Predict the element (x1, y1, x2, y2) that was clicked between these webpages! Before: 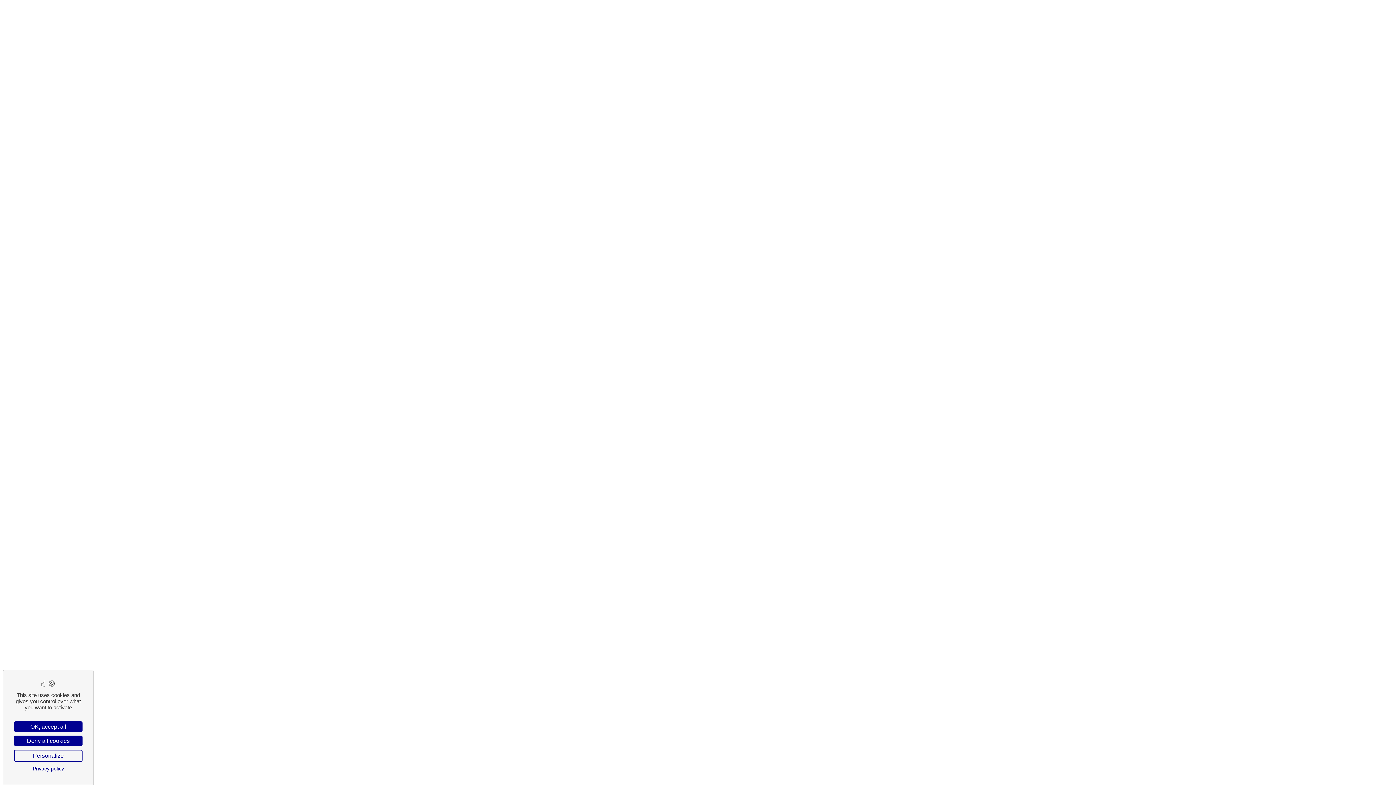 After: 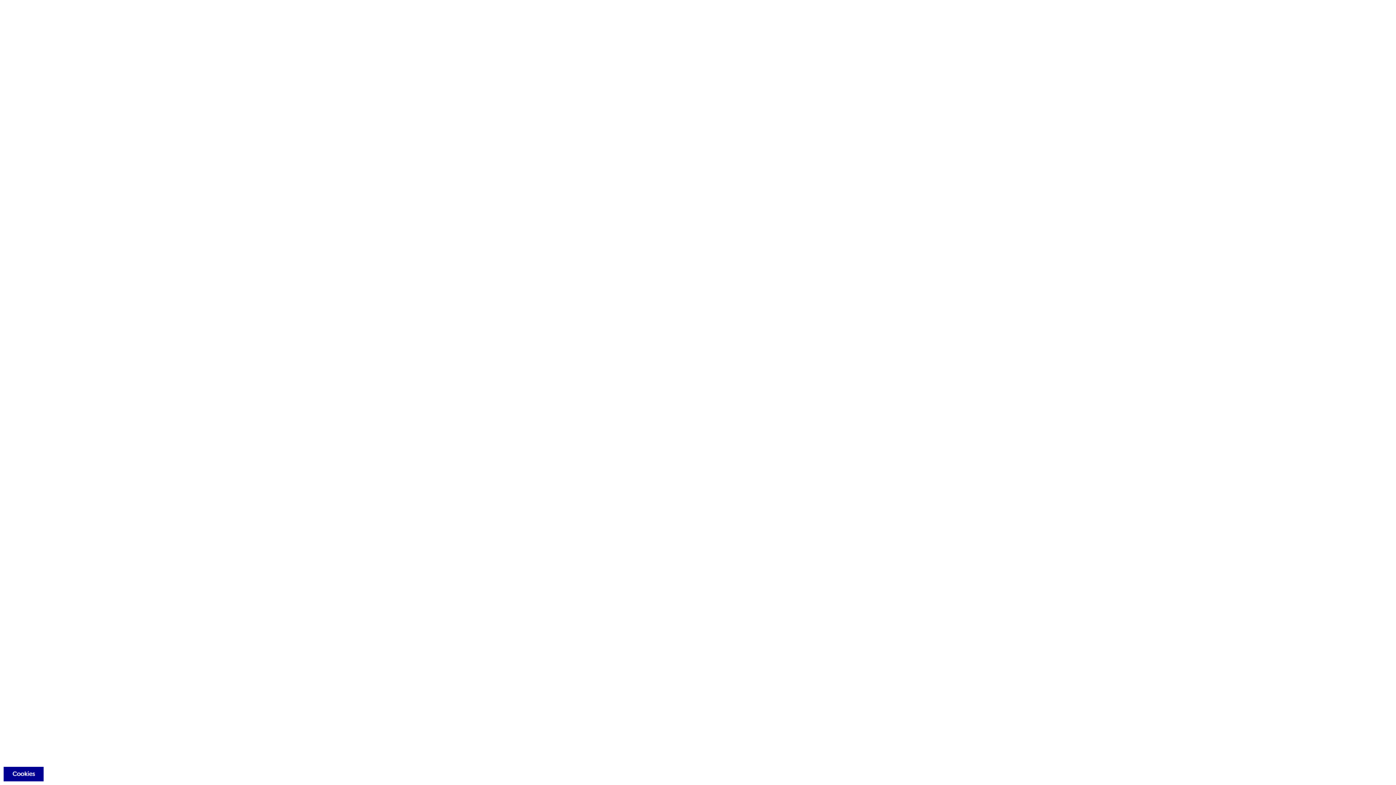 Action: label: Cookies : Deny all cookies bbox: (14, 736, 82, 746)